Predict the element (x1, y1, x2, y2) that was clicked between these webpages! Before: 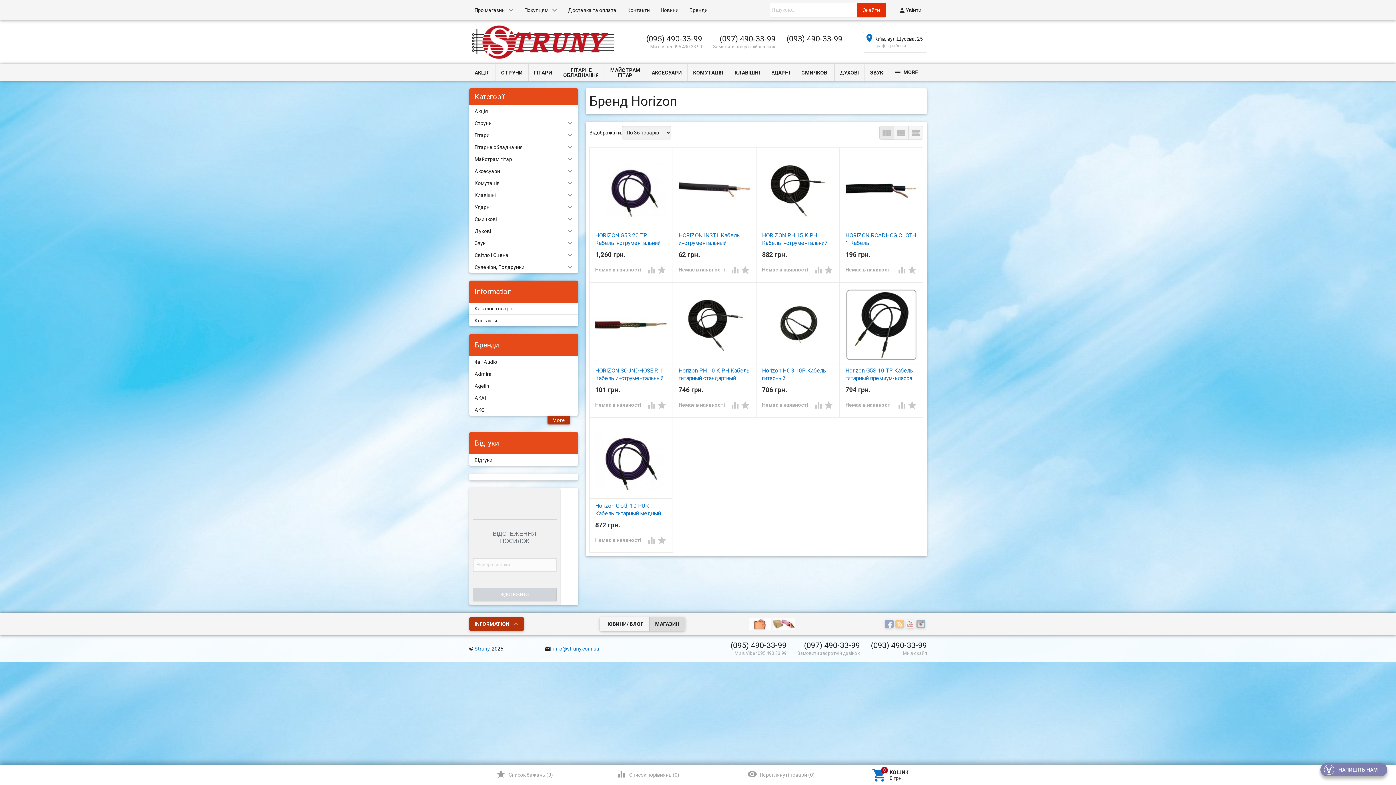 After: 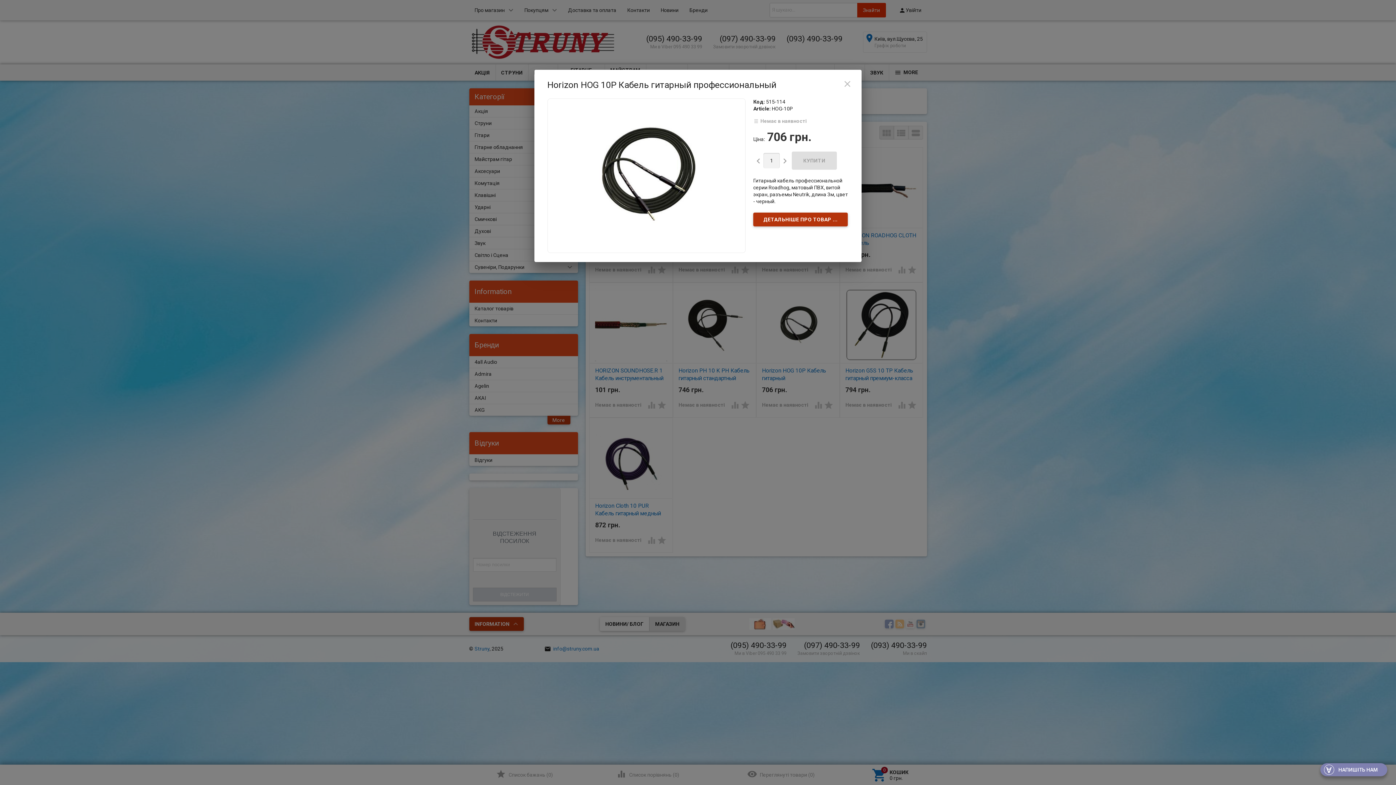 Action: bbox: (762, 321, 834, 327) label: 